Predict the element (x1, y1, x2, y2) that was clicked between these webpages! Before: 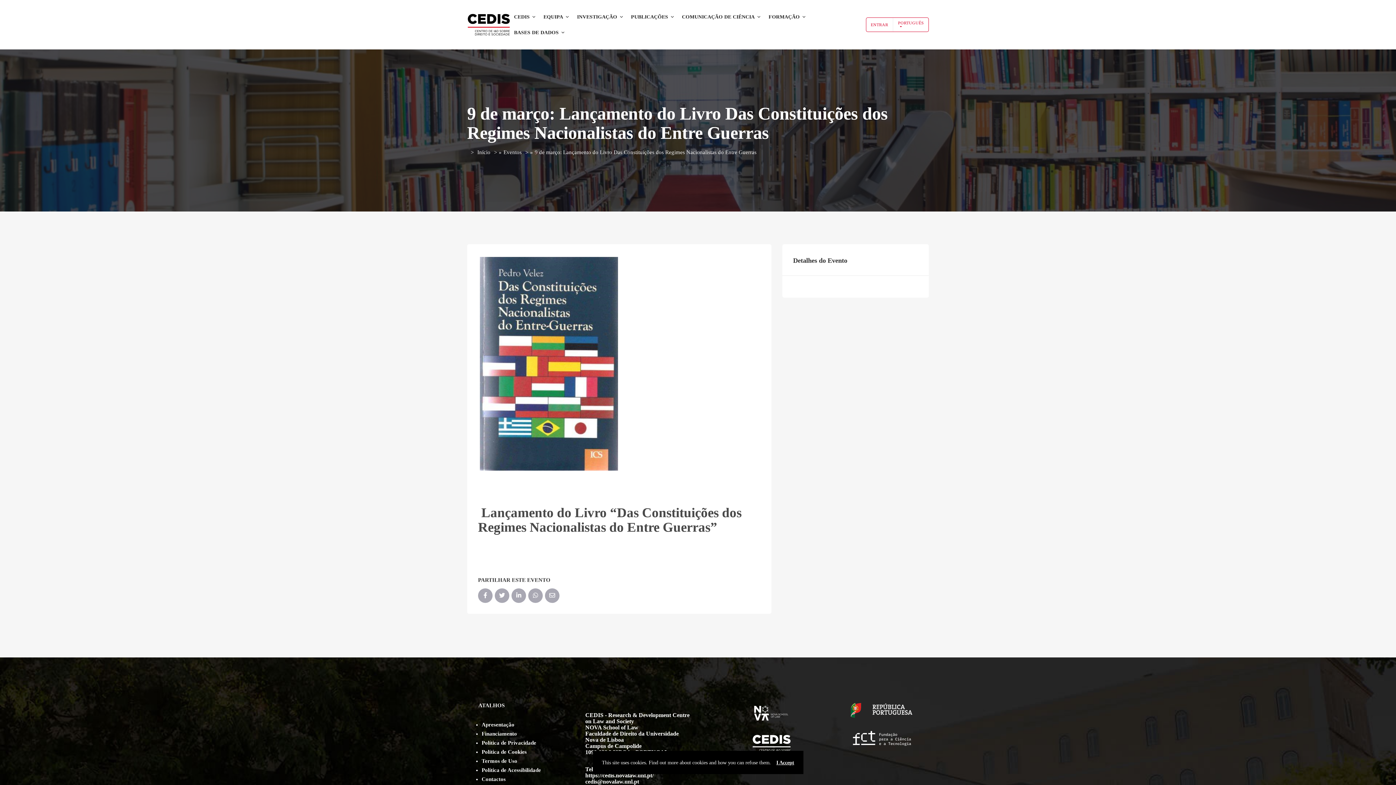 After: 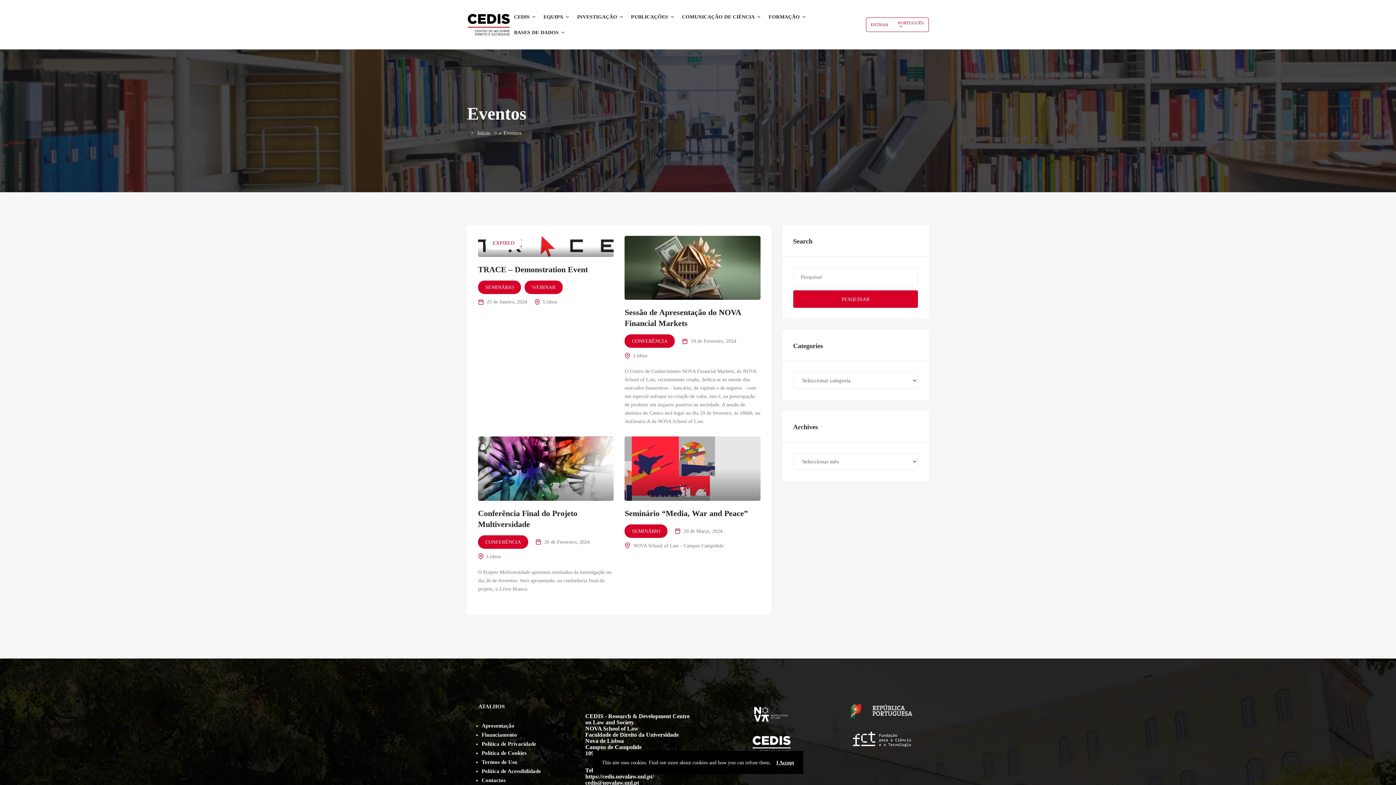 Action: bbox: (503, 148, 521, 157) label: Eventos